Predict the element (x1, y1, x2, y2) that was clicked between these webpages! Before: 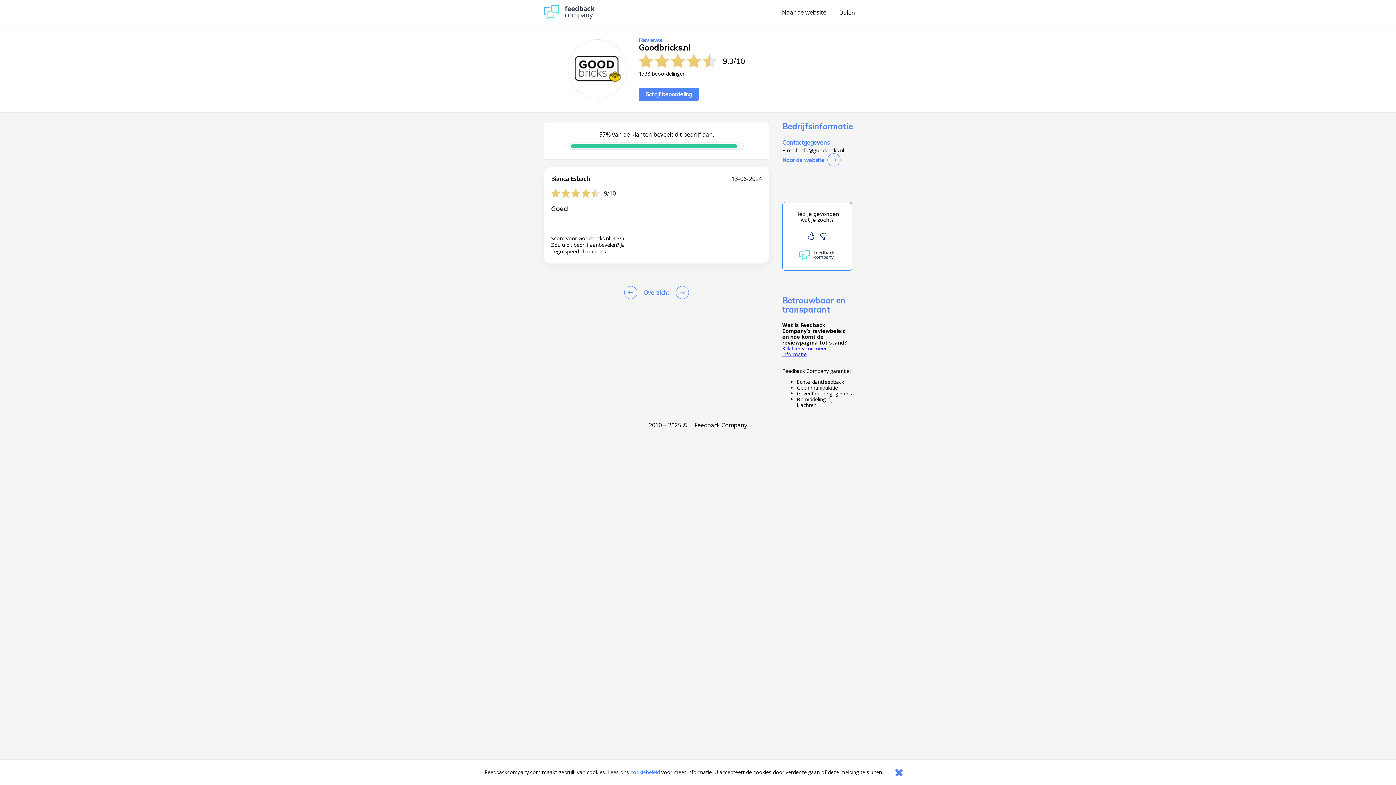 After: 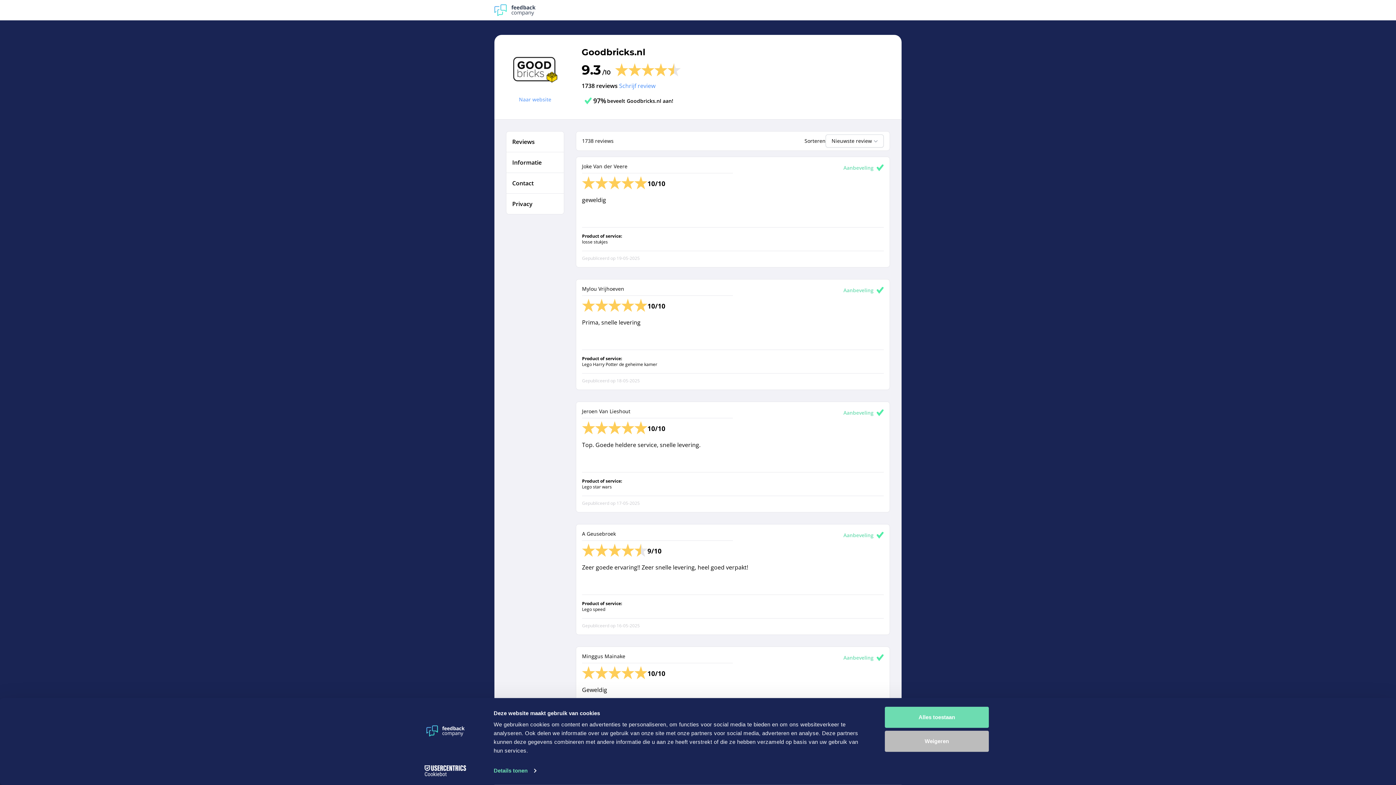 Action: label: Overzicht bbox: (647, 284, 666, 300)